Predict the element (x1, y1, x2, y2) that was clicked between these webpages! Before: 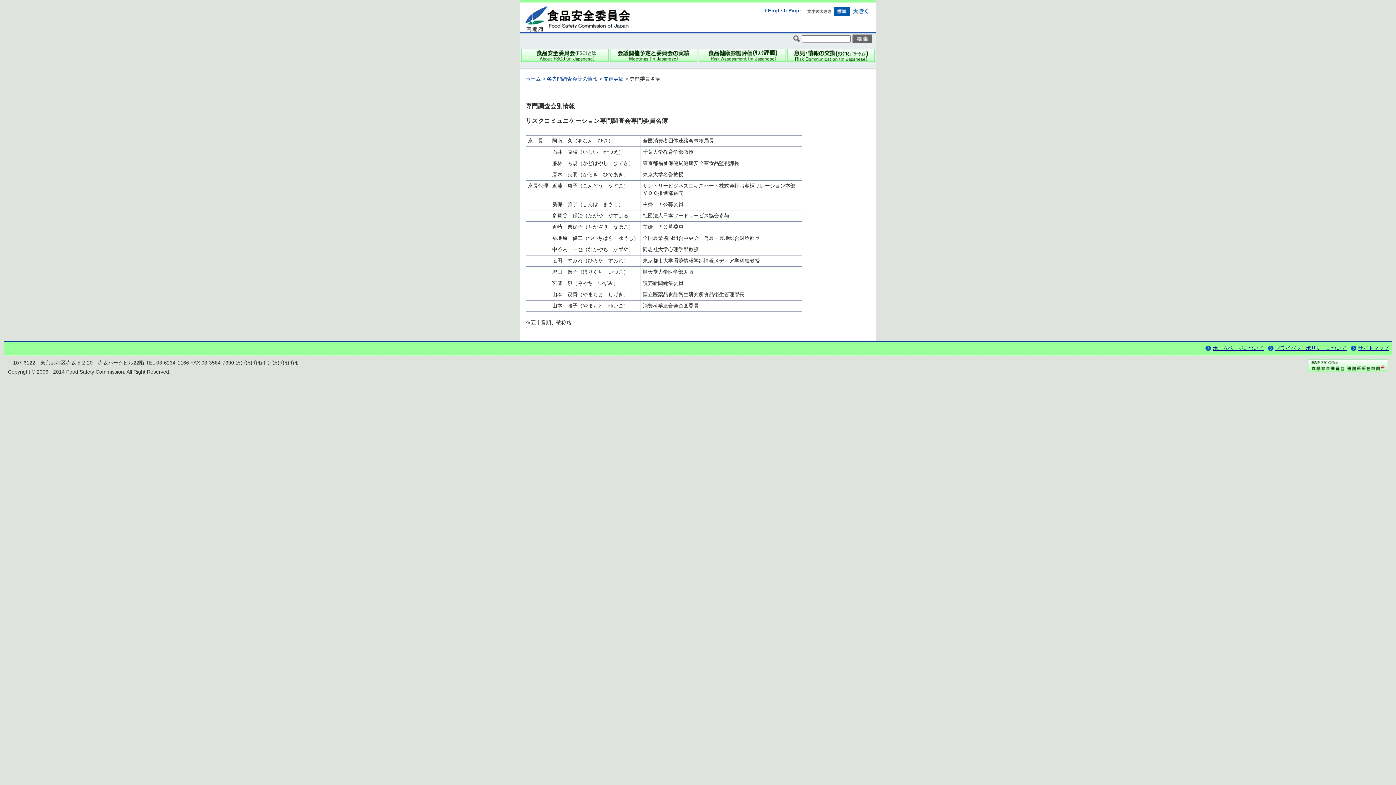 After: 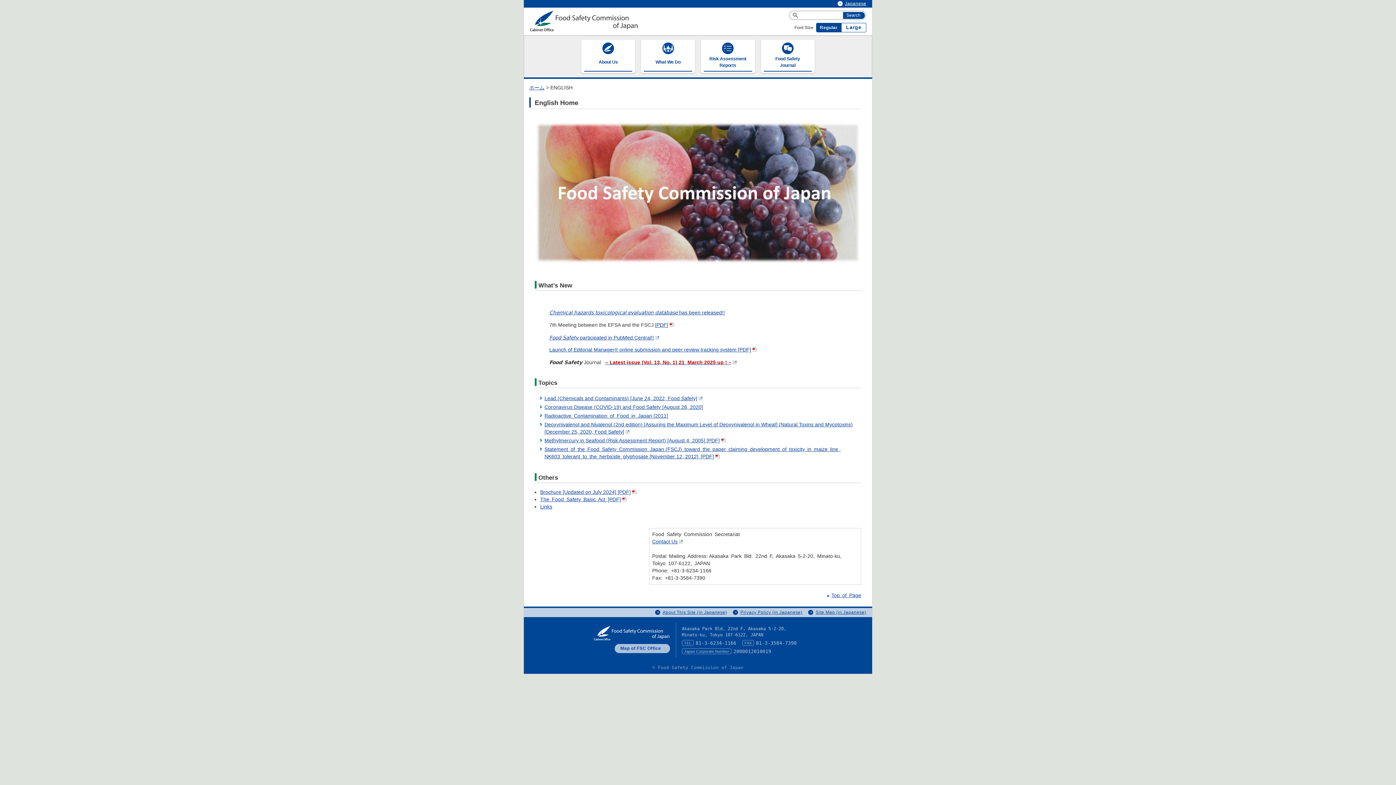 Action: bbox: (764, 8, 800, 13) label: English Page